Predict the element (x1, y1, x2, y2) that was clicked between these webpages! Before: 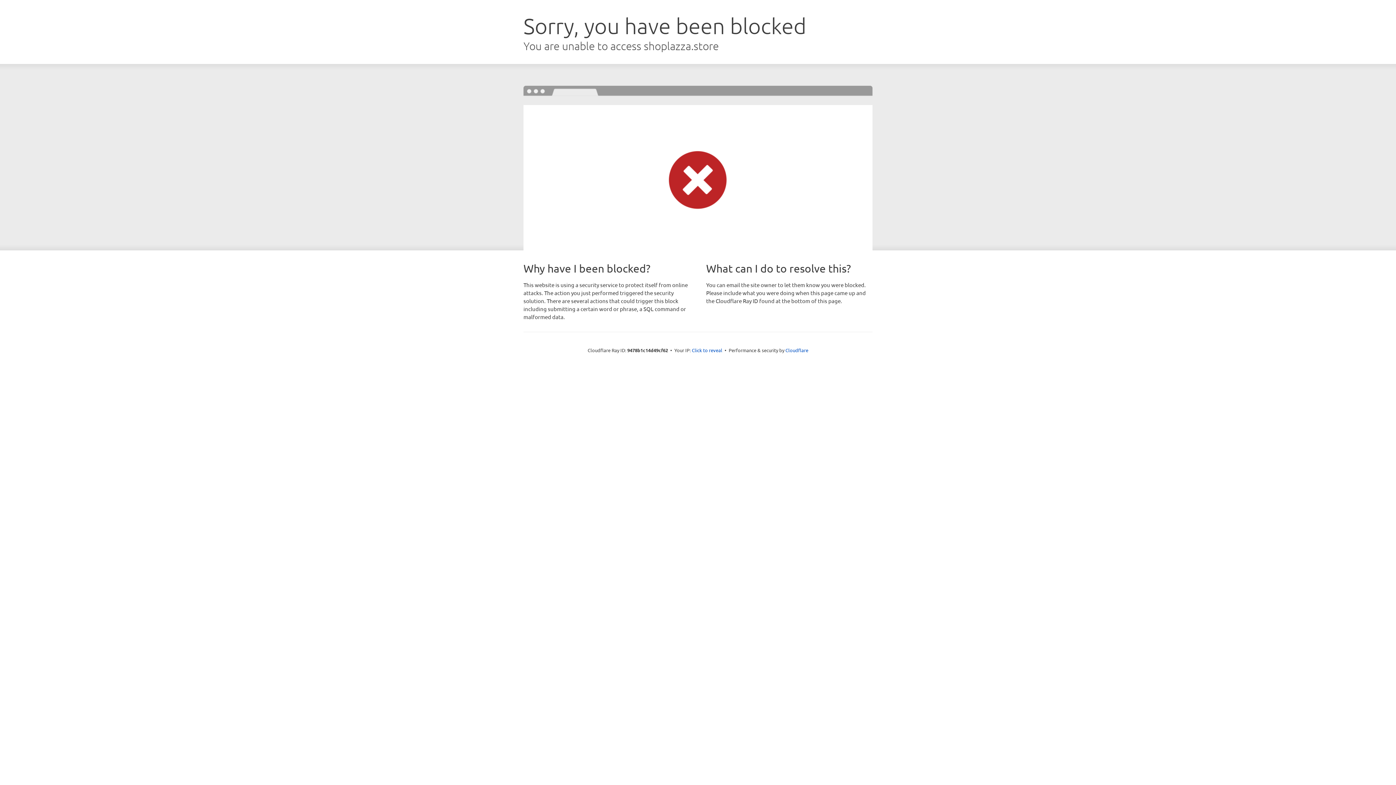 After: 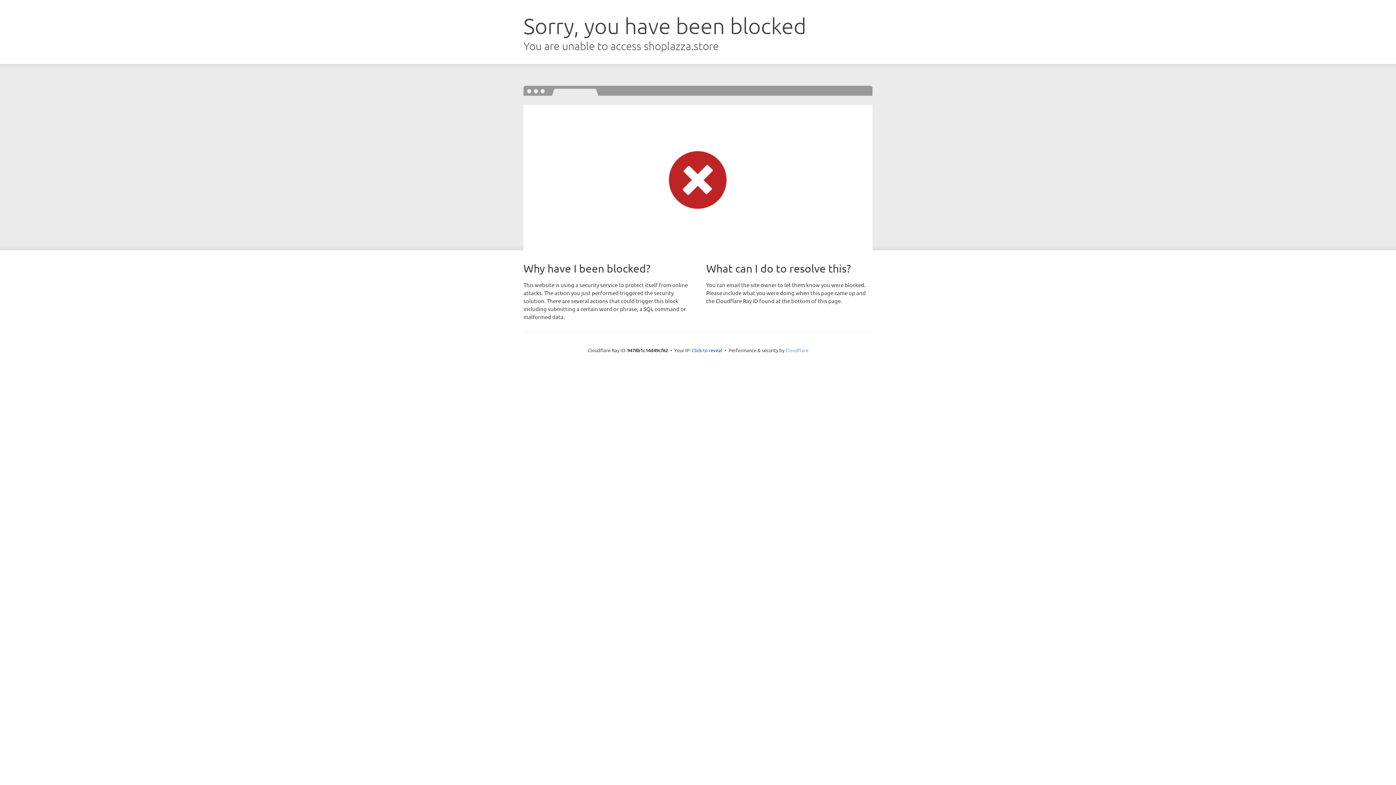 Action: bbox: (785, 347, 808, 353) label: Cloudflare